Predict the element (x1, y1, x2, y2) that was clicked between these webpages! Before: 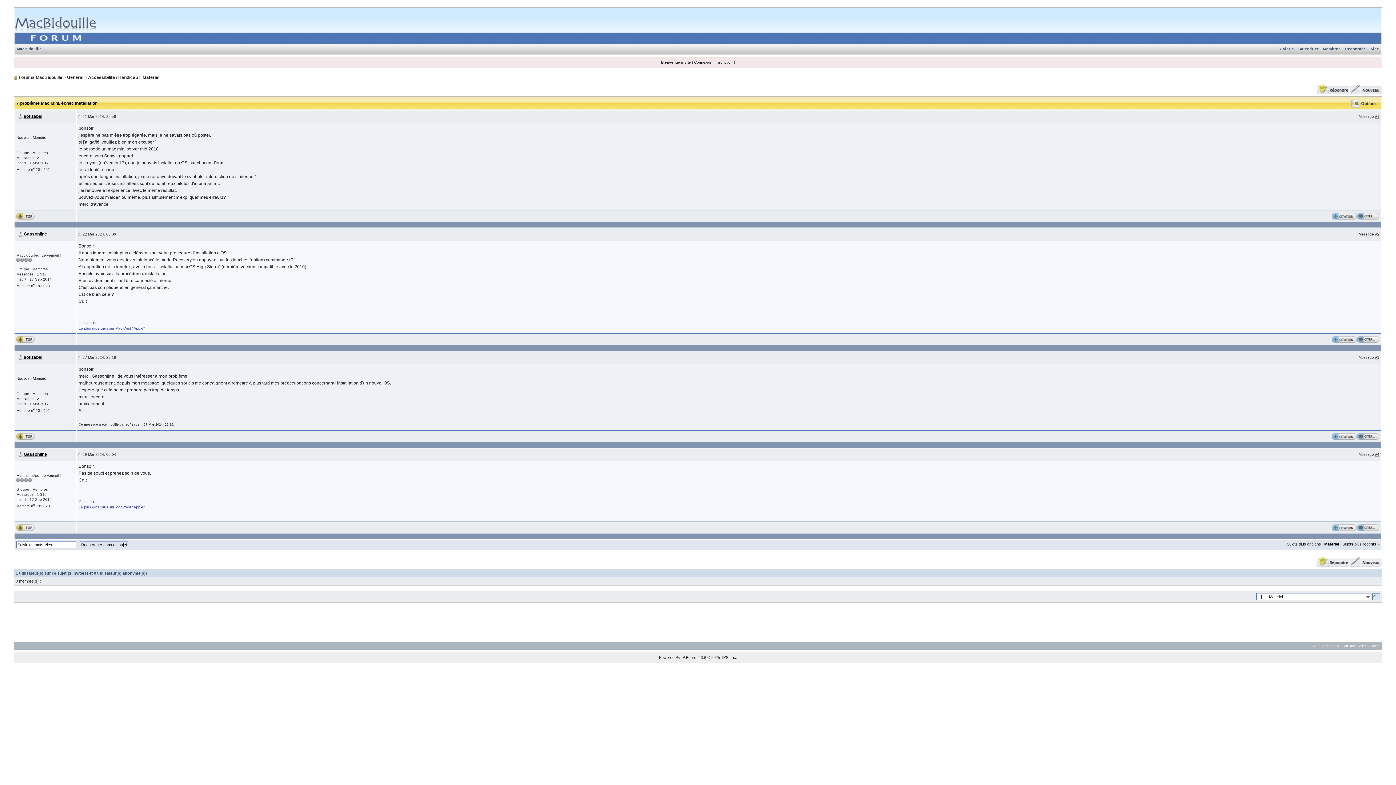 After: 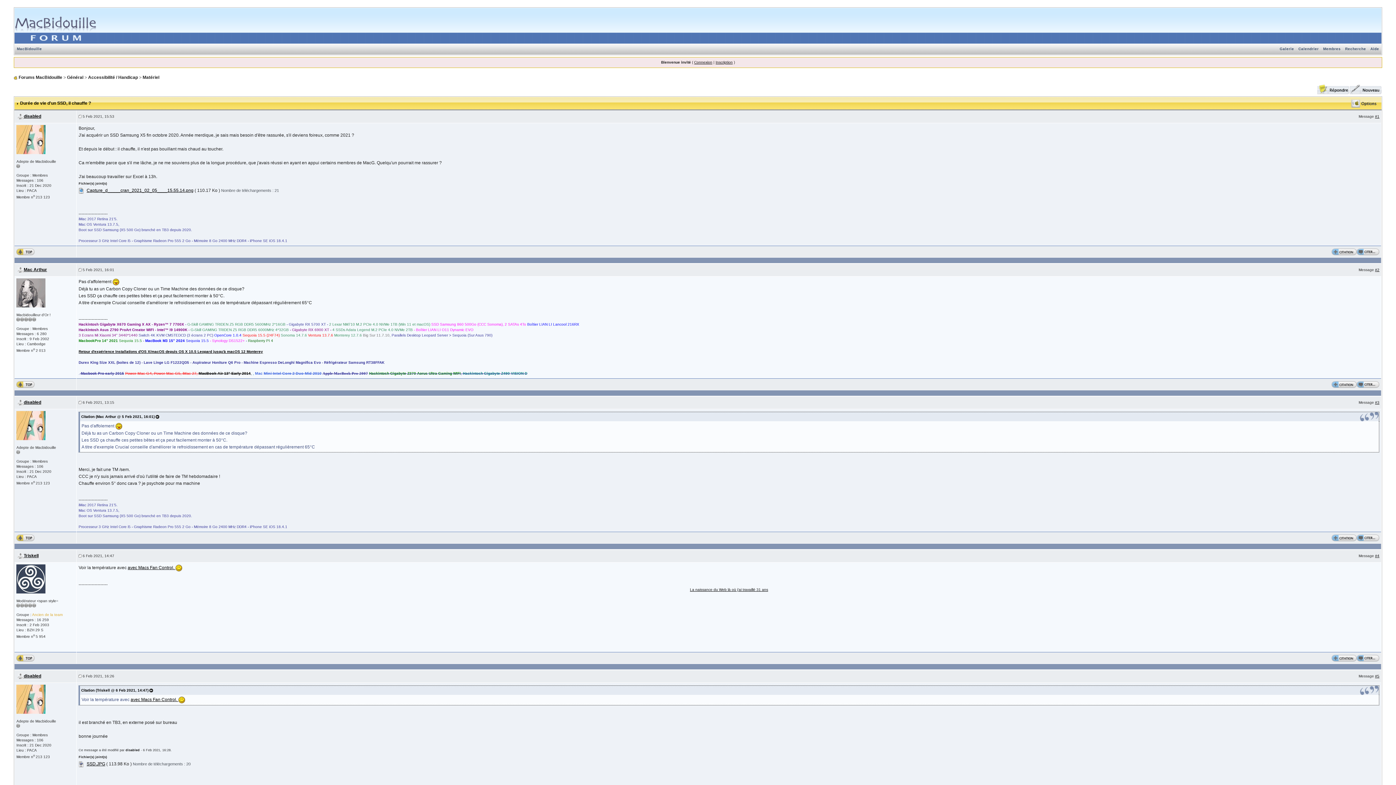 Action: label: « Sujets plus anciens bbox: (1283, 542, 1321, 546)